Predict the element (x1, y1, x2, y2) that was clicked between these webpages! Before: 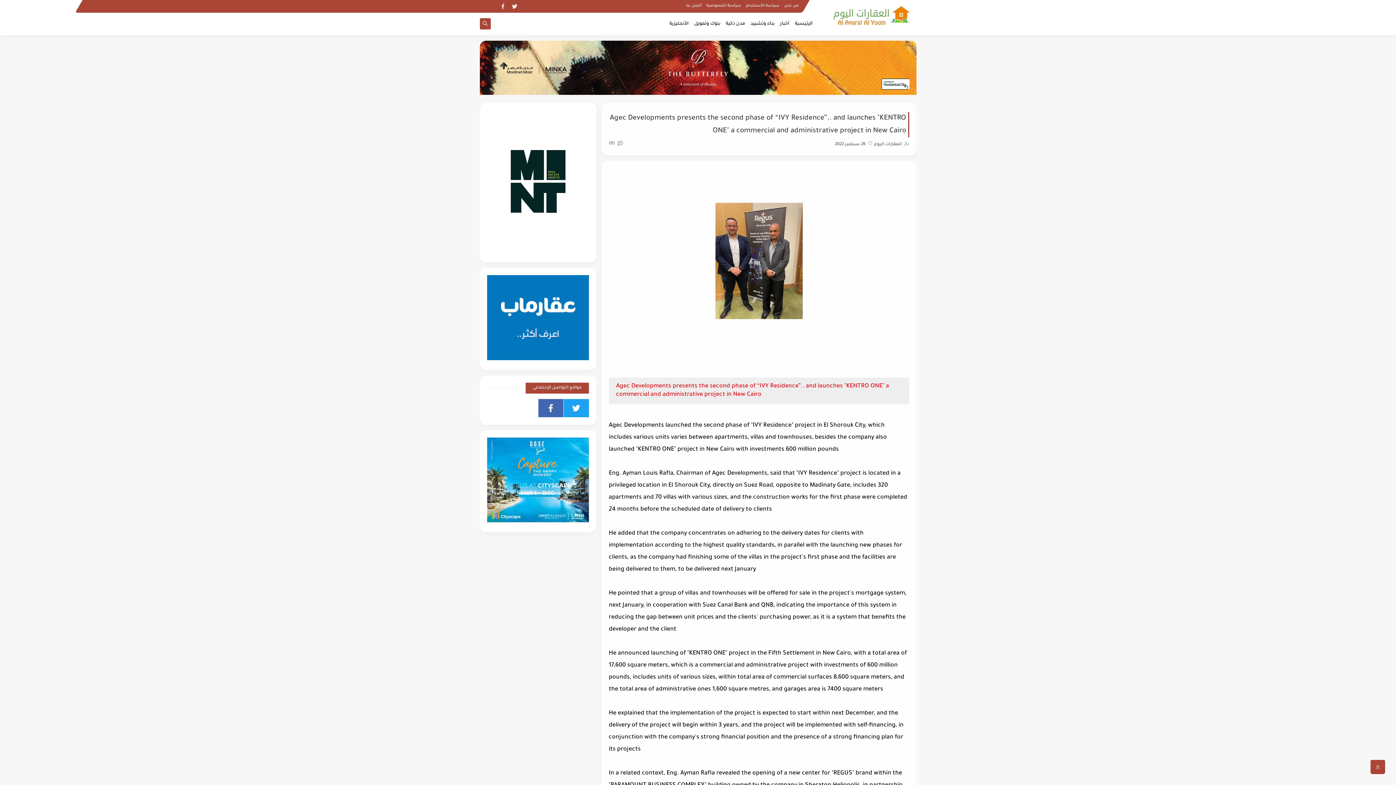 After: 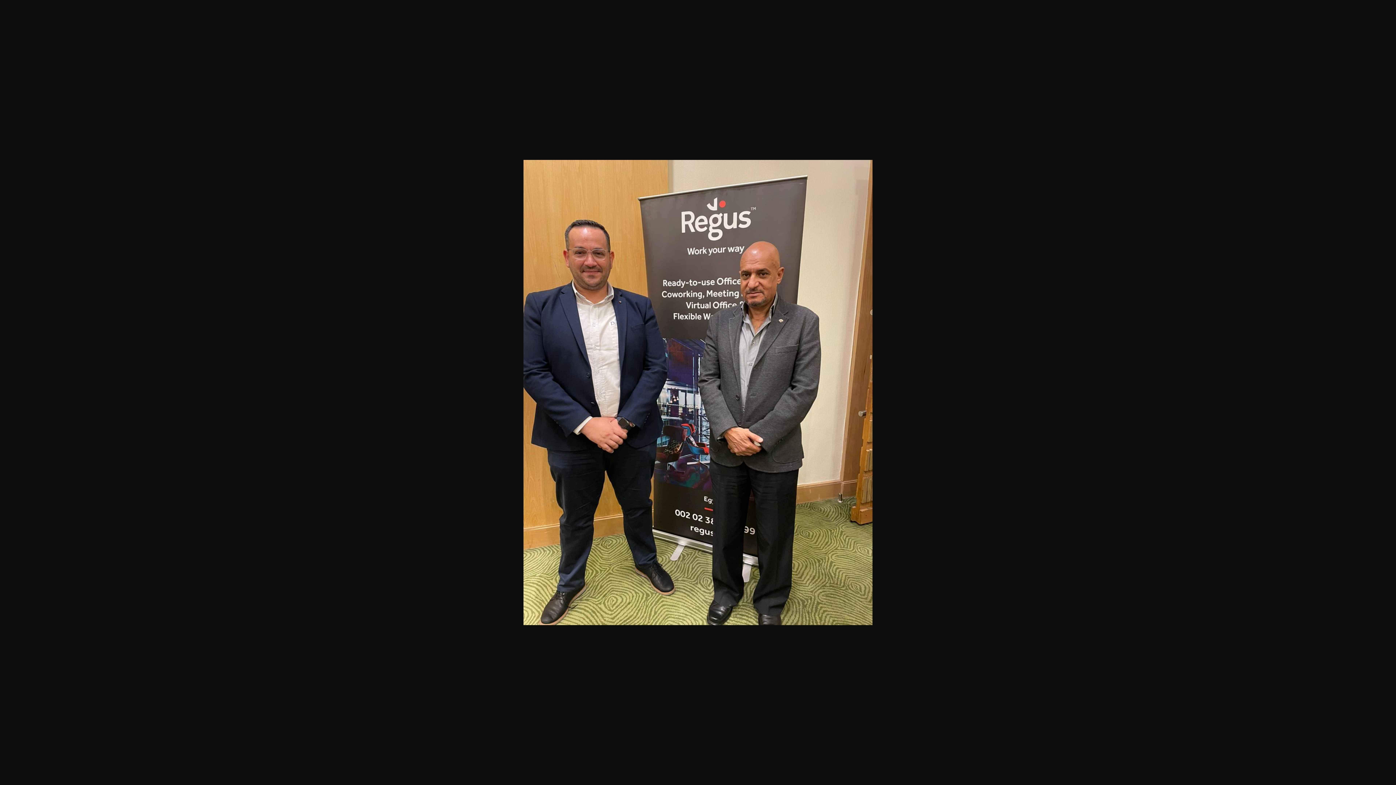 Action: bbox: (715, 315, 802, 321)